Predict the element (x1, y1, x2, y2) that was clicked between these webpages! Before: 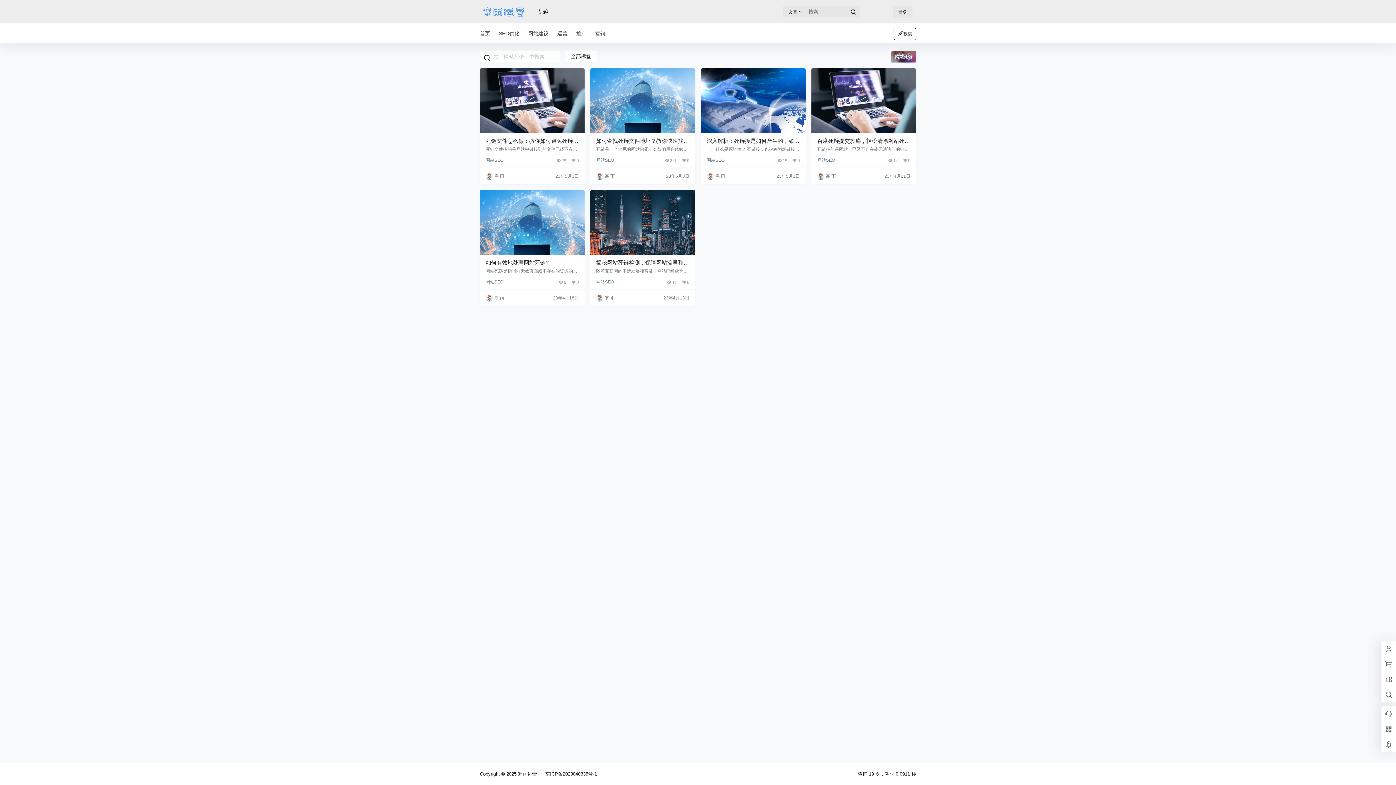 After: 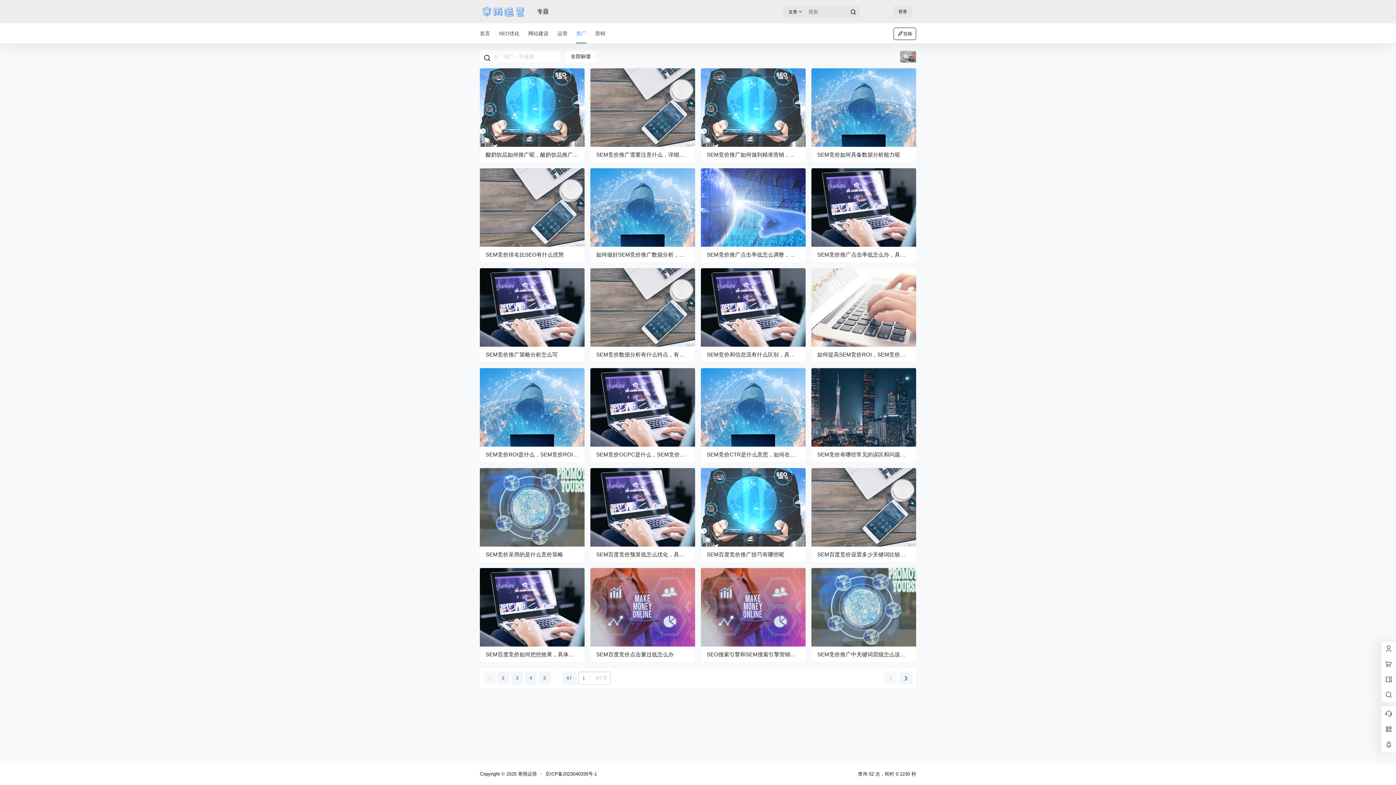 Action: label: 推广 bbox: (572, 23, 590, 43)